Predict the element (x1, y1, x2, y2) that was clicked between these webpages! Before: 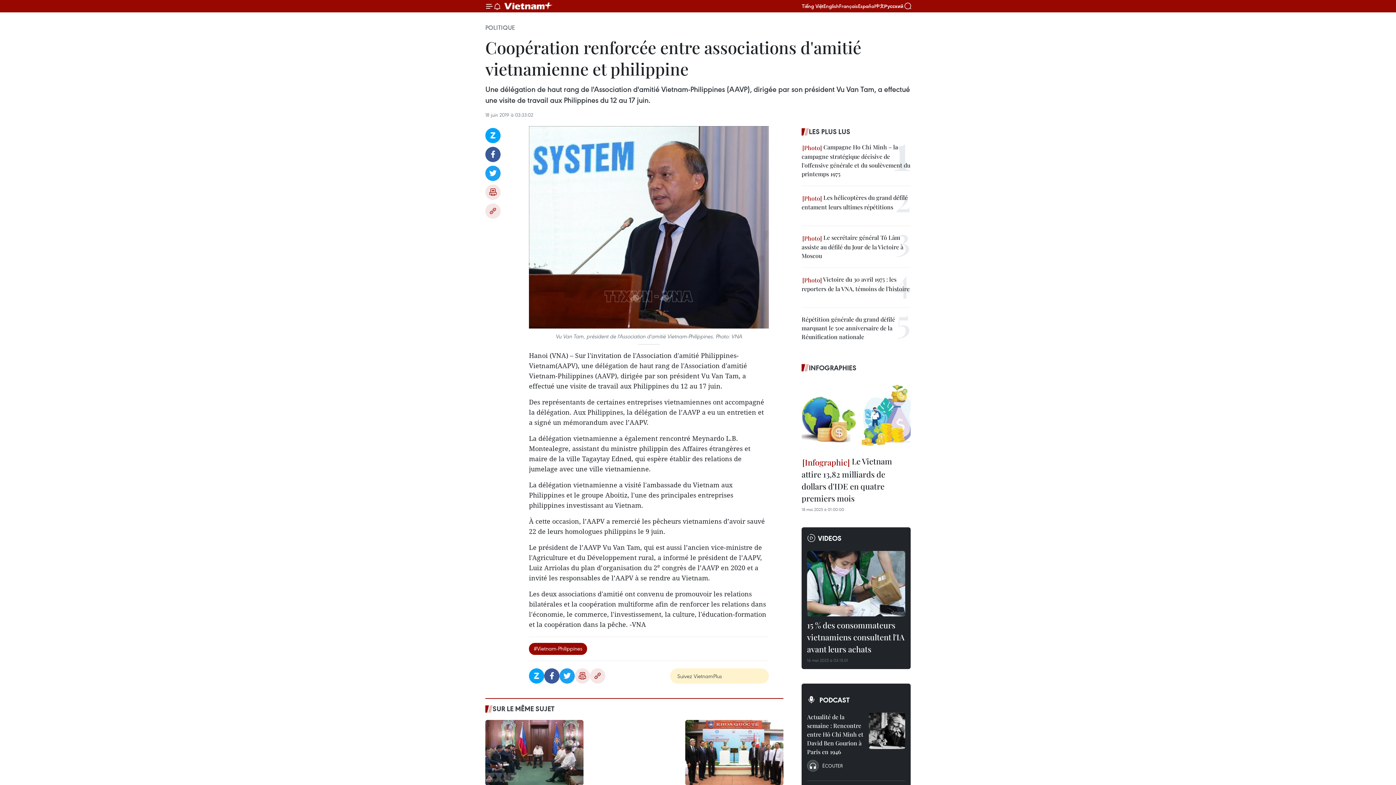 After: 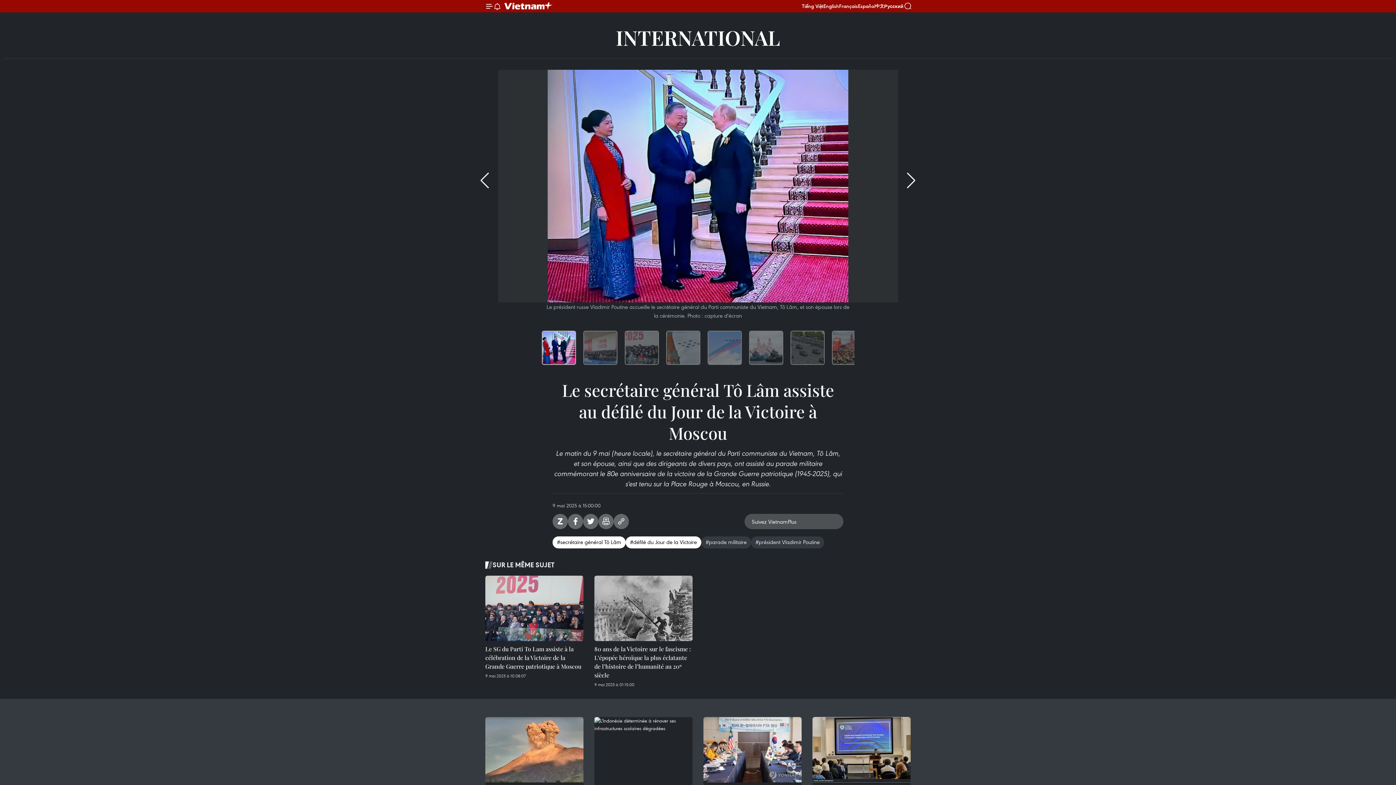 Action: label:  Le secrétaire général Tô Lâm assiste au défilé du Jour de la Victoire à Moscou bbox: (801, 233, 910, 260)